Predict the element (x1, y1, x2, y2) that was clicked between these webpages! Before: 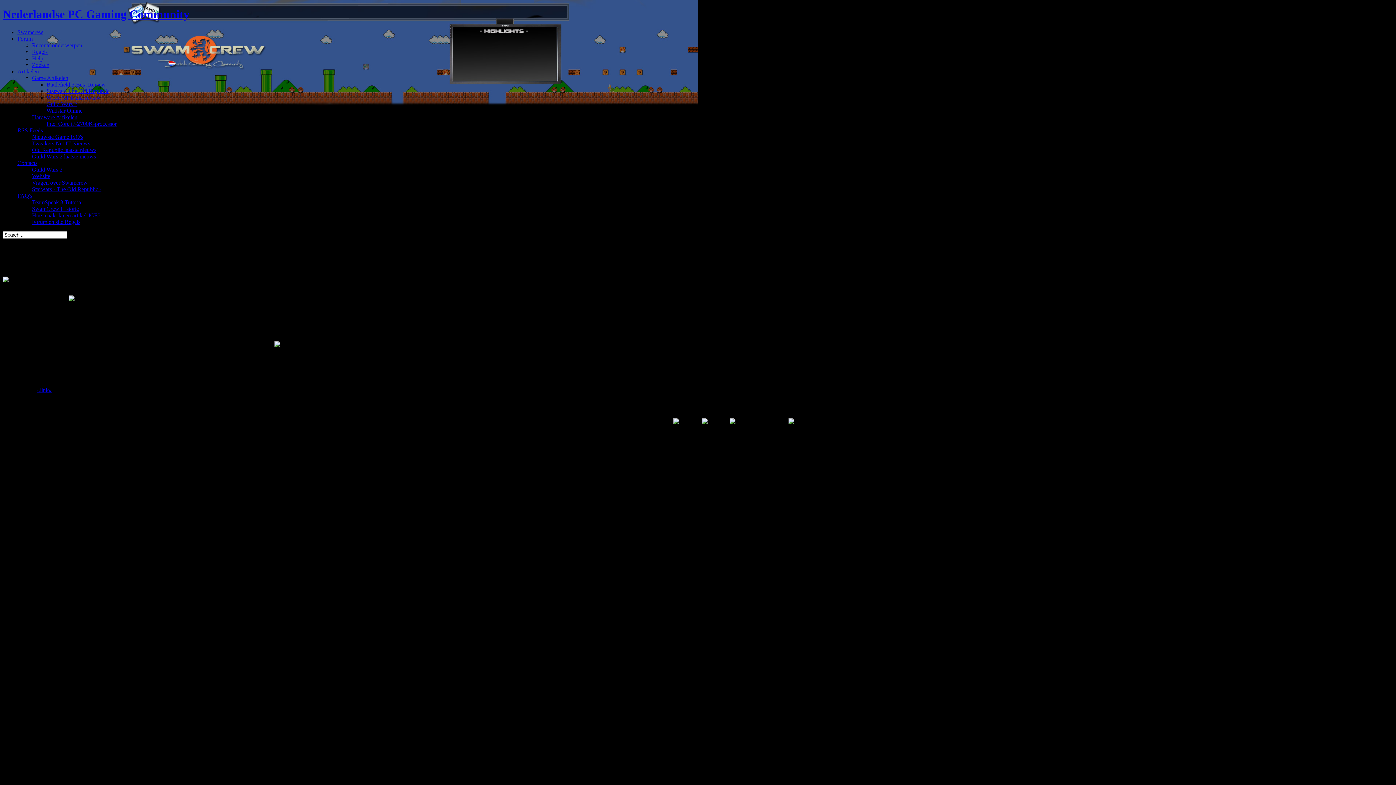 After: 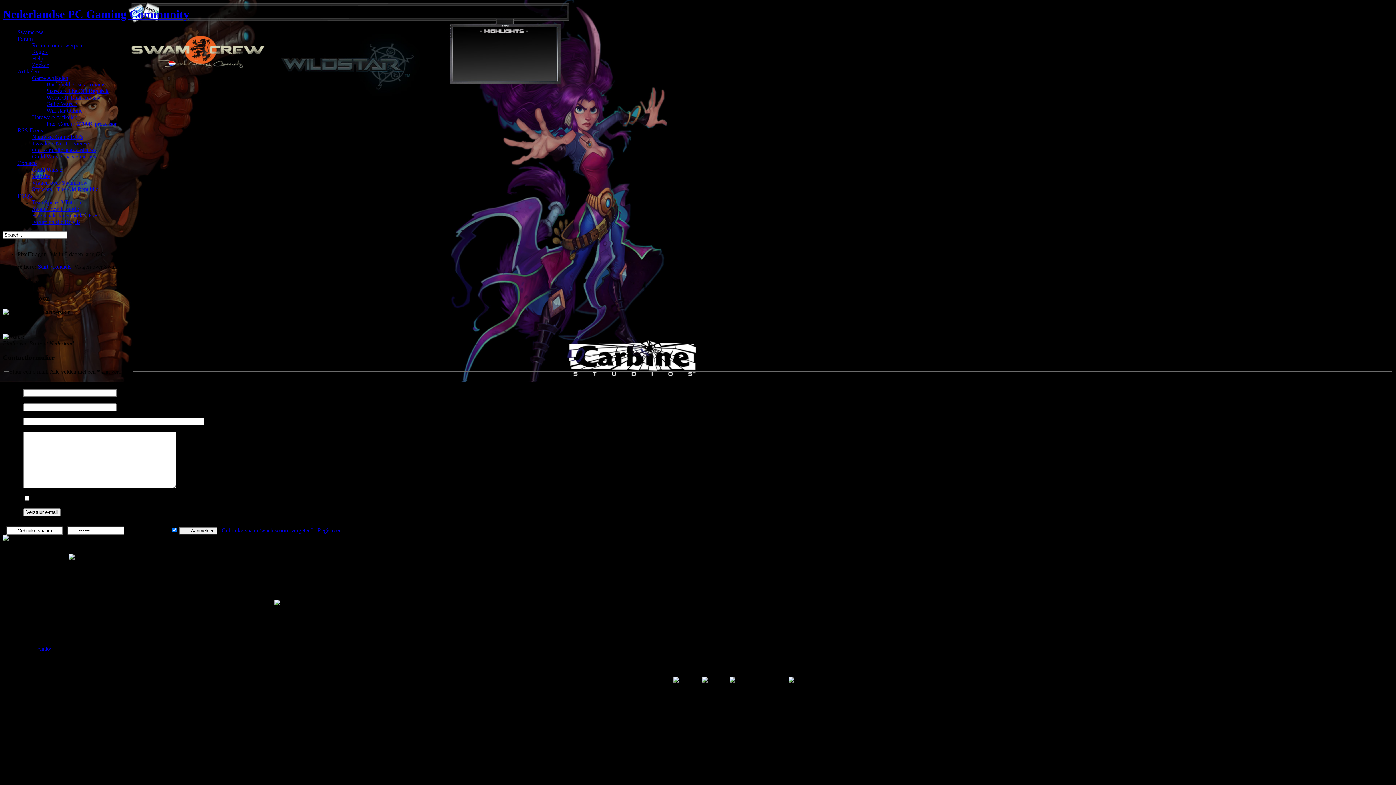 Action: bbox: (32, 179, 87, 185) label: Vragen over Swamcrew